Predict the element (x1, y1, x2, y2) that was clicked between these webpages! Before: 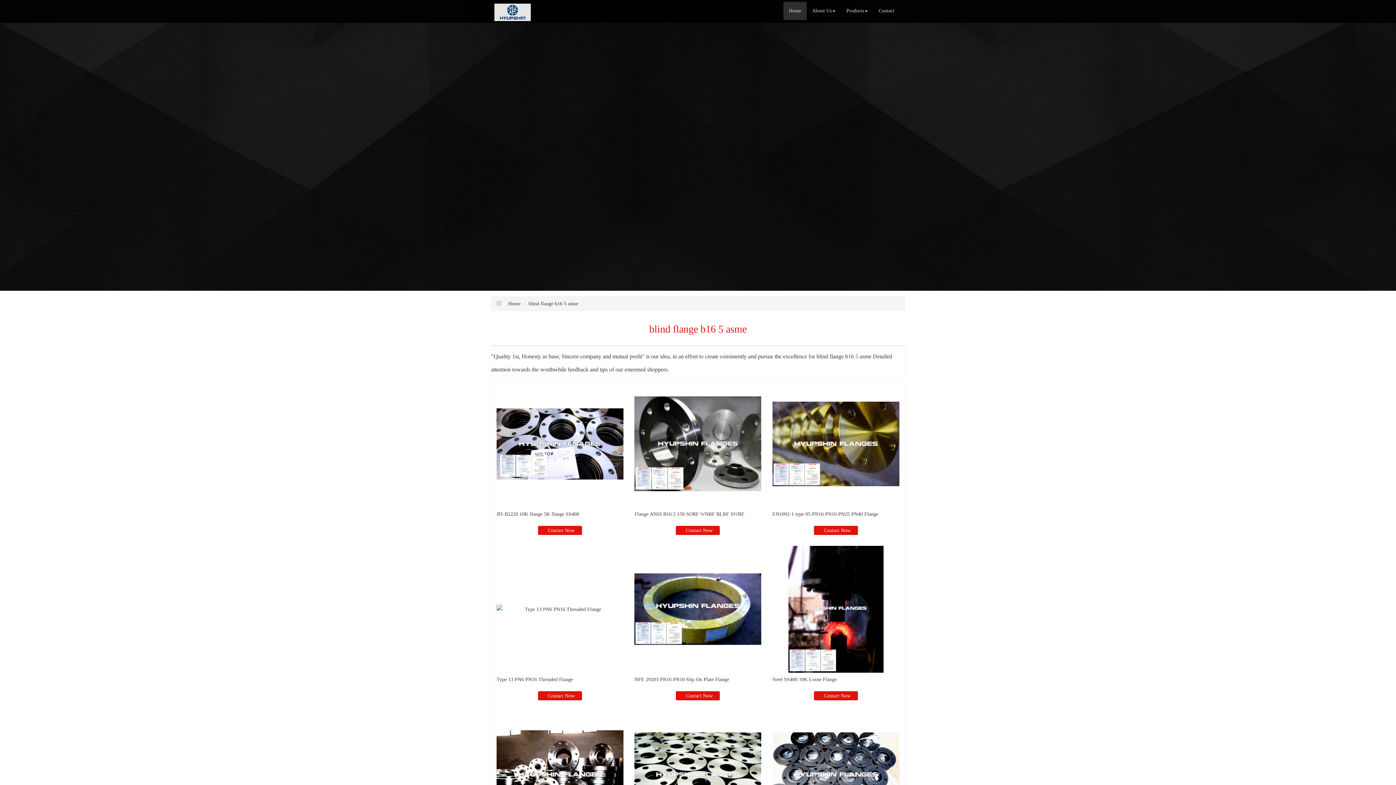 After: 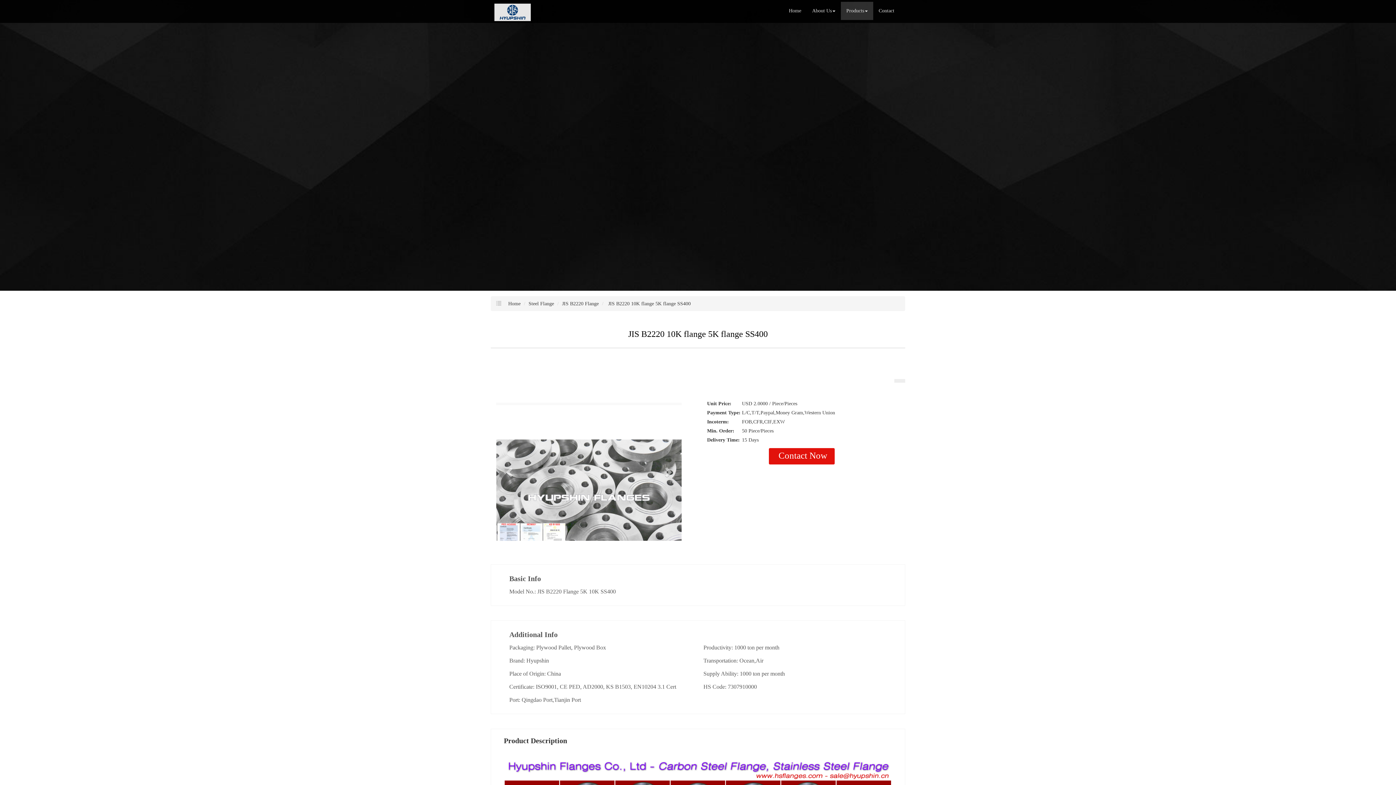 Action: bbox: (496, 380, 623, 508)